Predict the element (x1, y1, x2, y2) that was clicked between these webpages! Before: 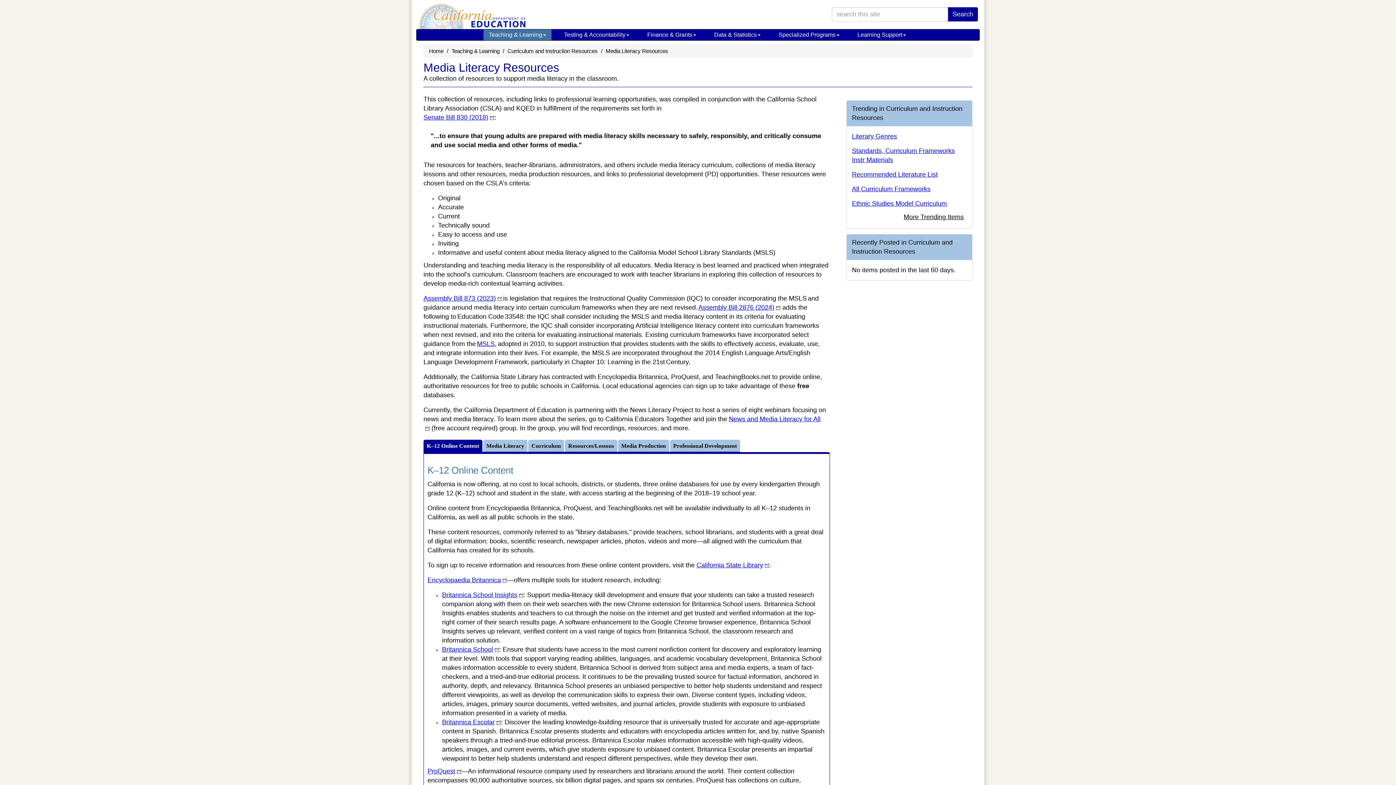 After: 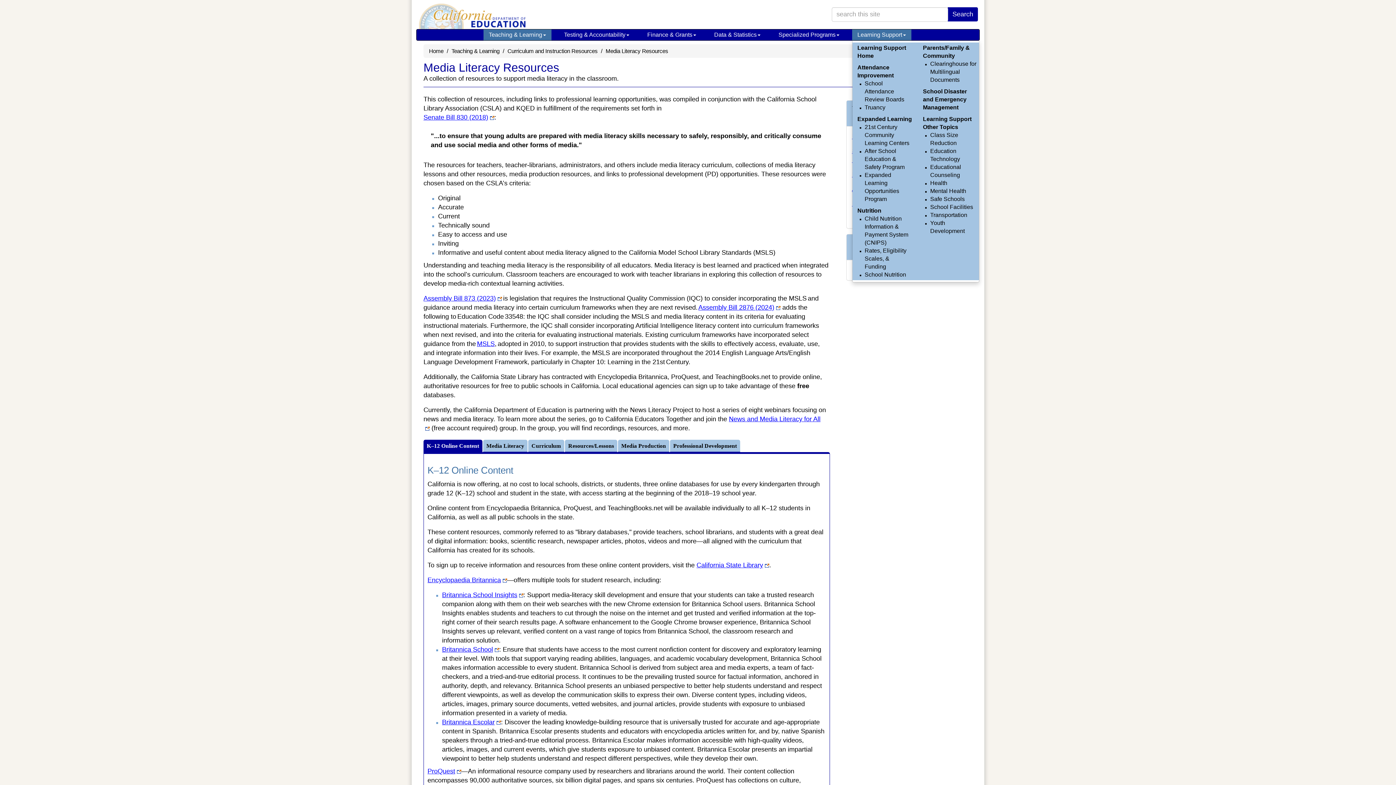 Action: label: Learning Support bbox: (852, 29, 911, 40)